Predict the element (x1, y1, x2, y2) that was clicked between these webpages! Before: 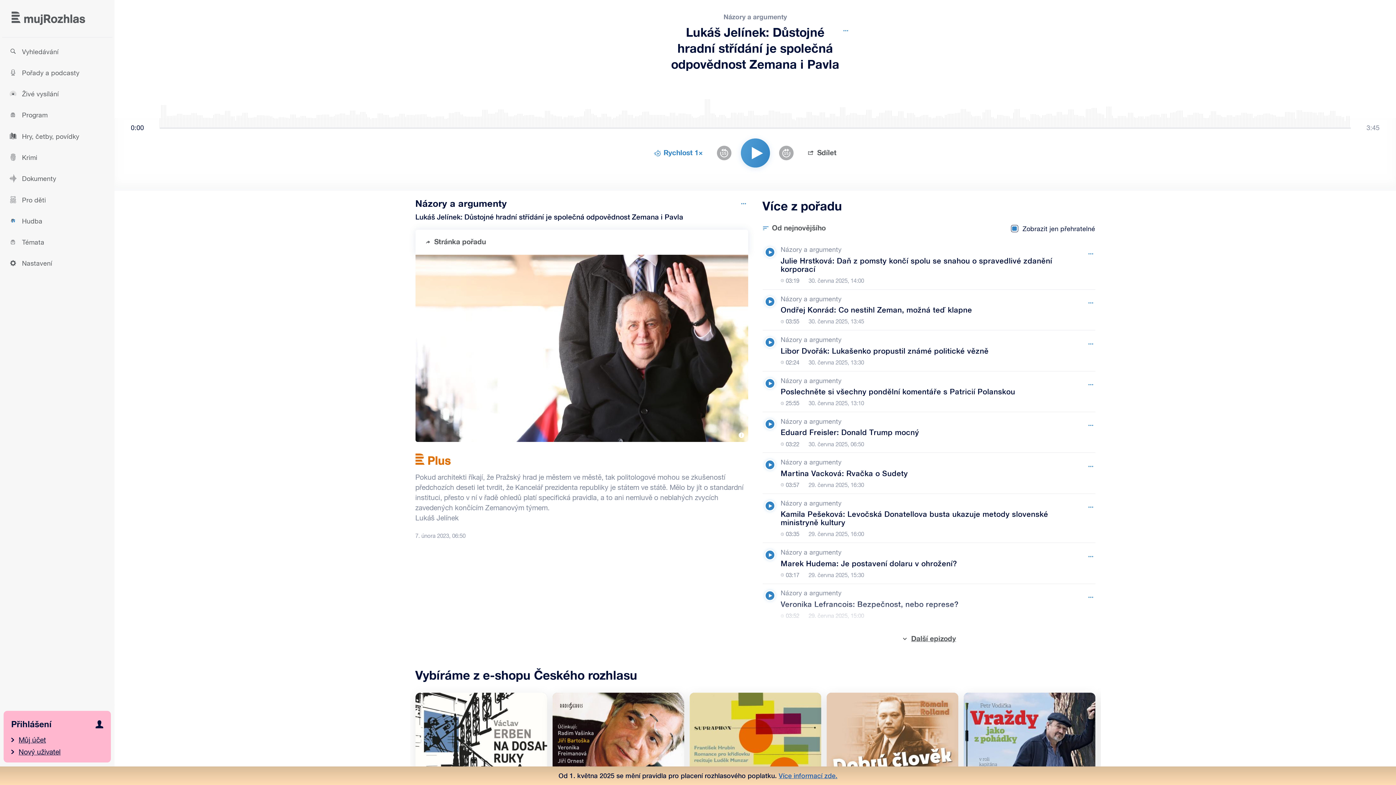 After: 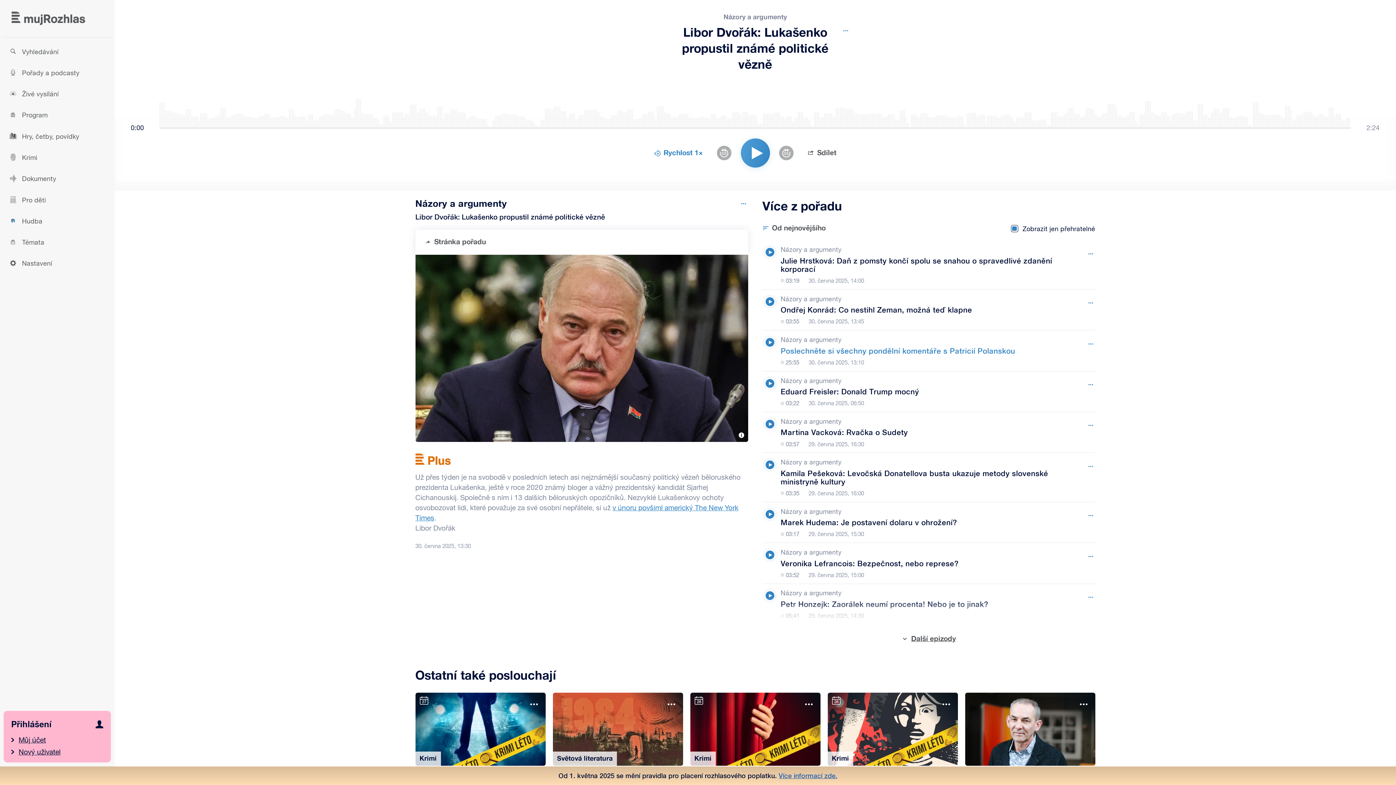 Action: label: Názory a argumenty, Epizoda: Libor Dvořák: Lukašenko propustil známé politické vězně bbox: (780, 330, 1067, 371)